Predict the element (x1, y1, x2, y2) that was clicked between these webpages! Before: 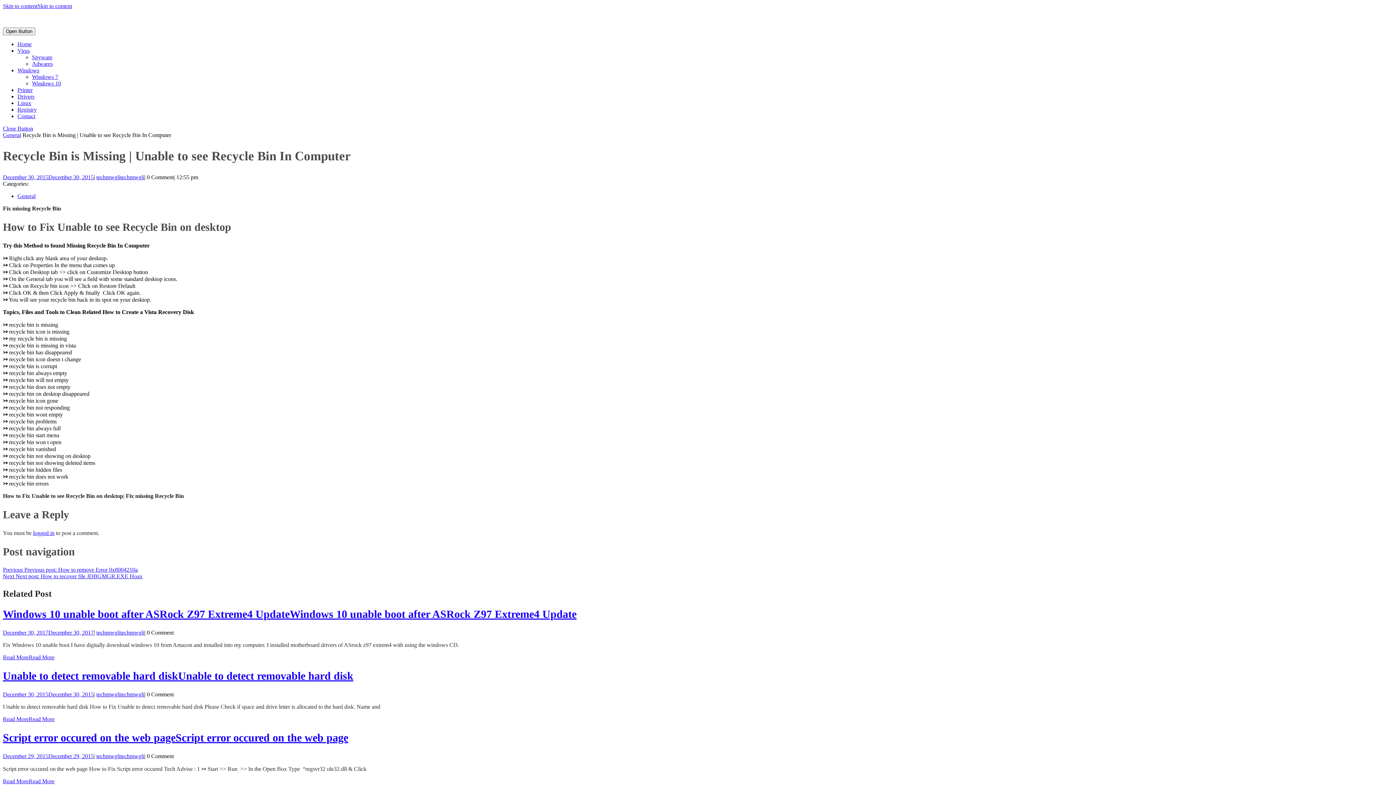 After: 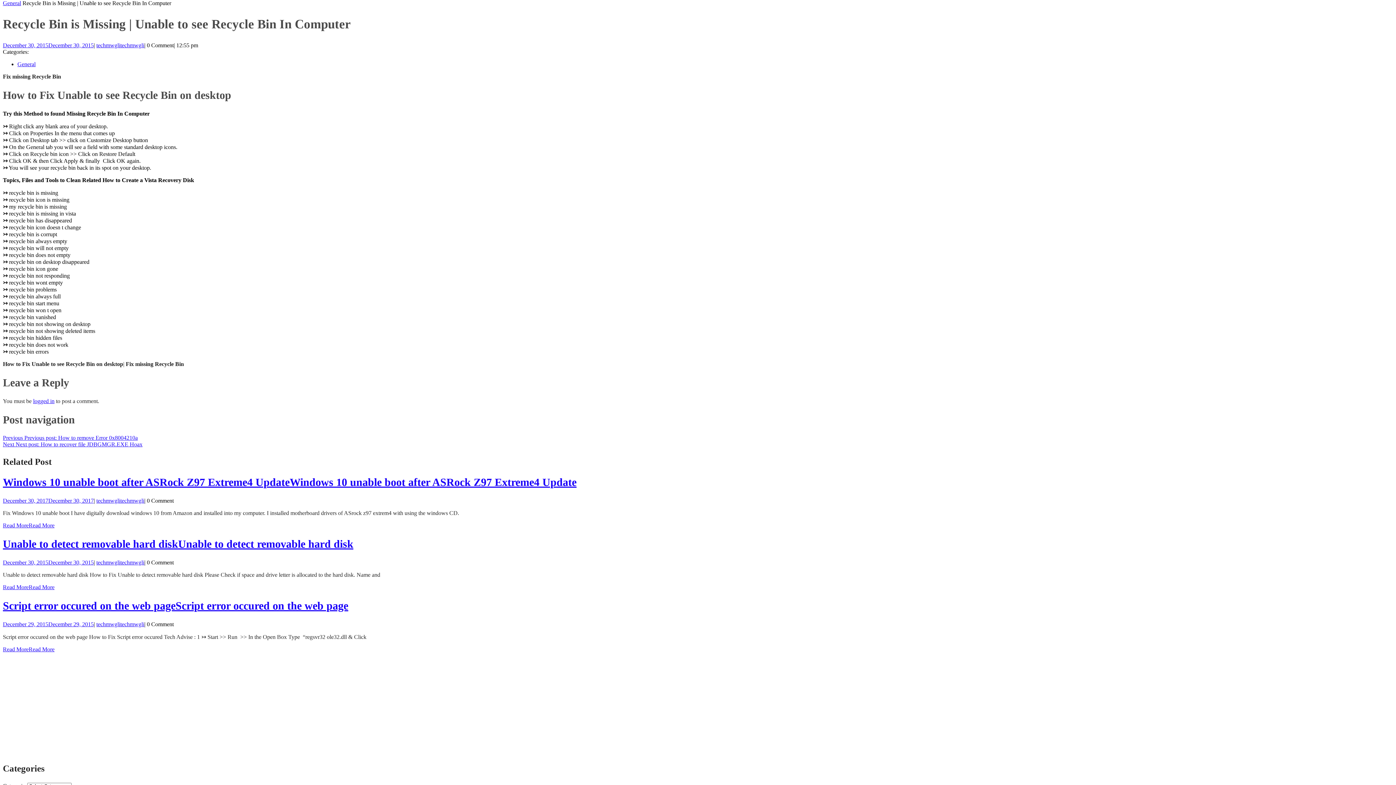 Action: label: Skip to contentSkip to content bbox: (2, 2, 72, 9)